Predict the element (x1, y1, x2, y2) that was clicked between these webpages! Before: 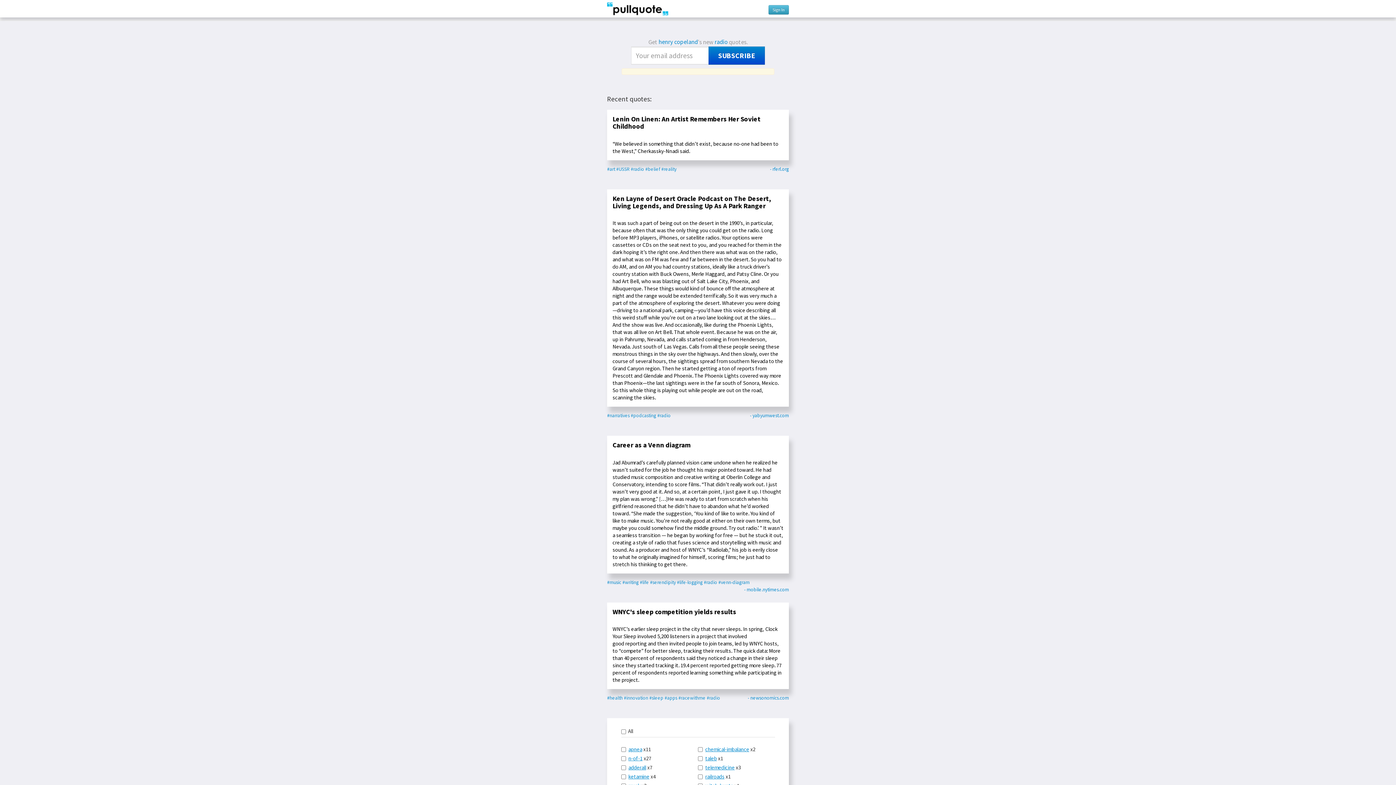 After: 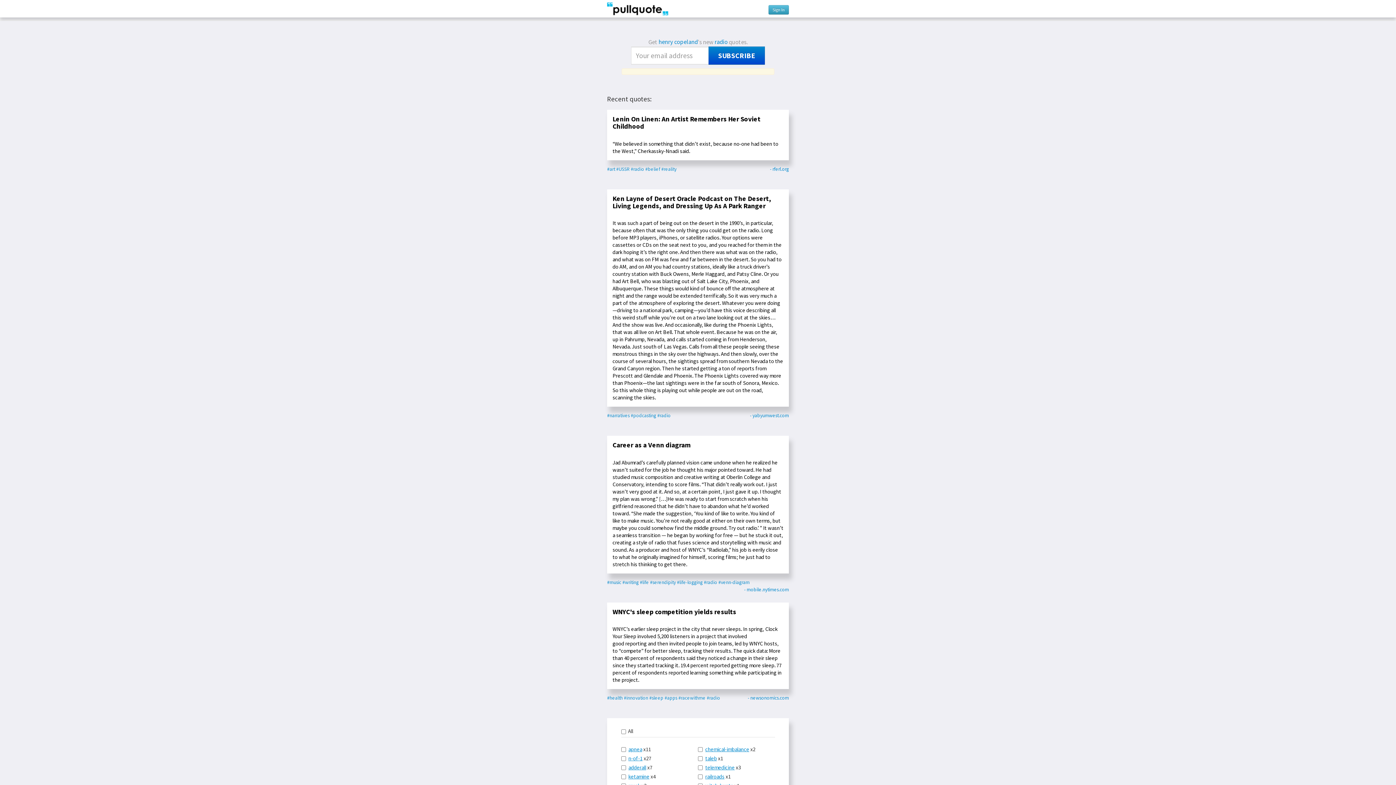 Action: label: #life bbox: (640, 579, 649, 585)